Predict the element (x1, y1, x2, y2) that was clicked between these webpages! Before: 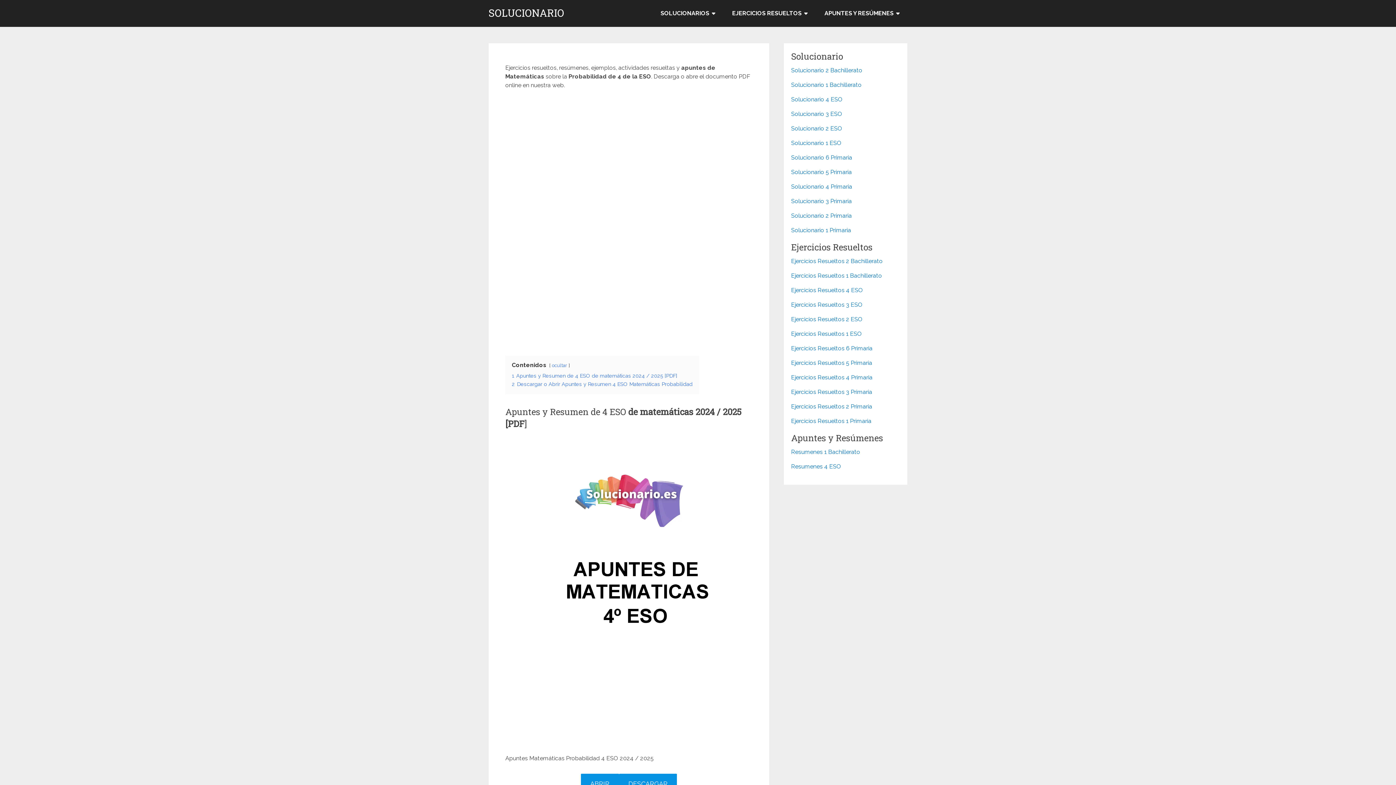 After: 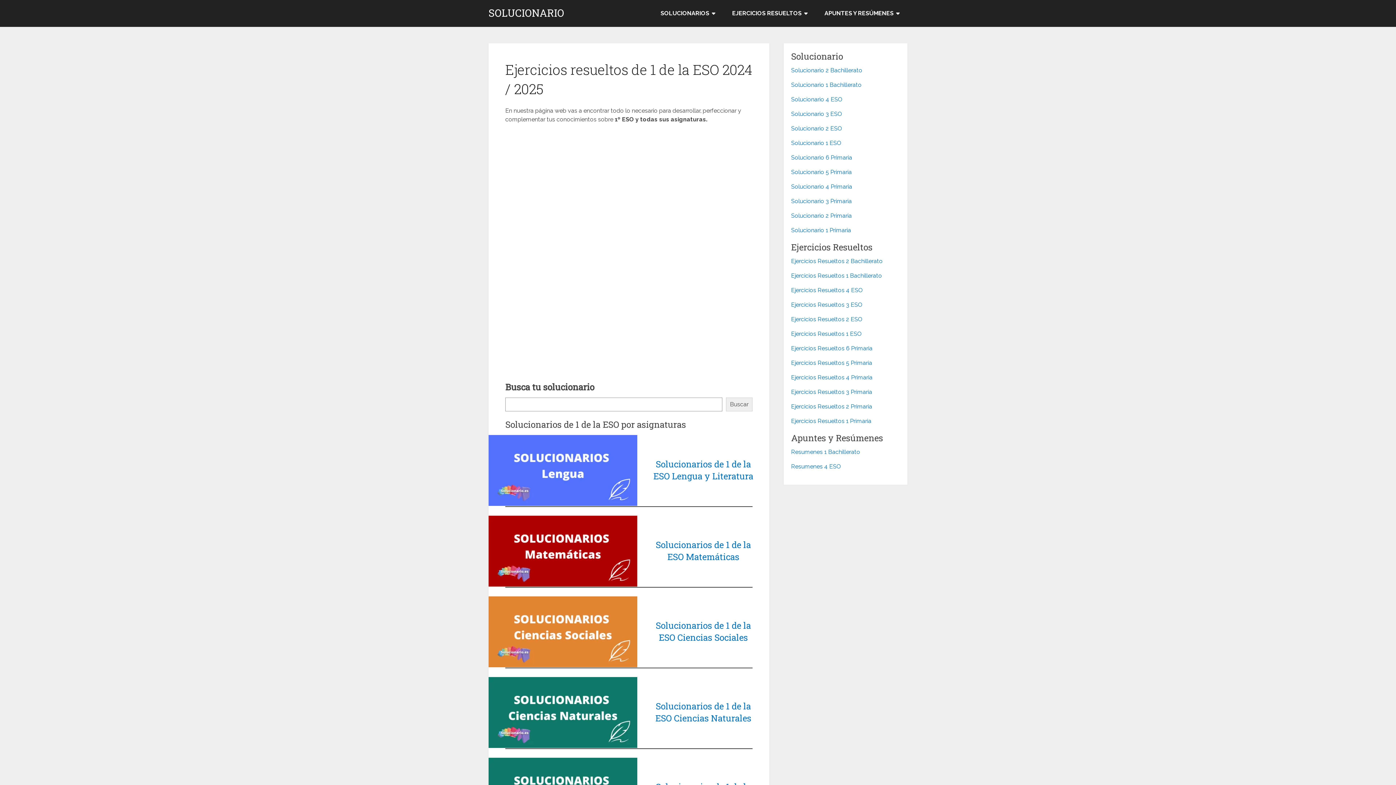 Action: label: Solucionario 1 ESO bbox: (791, 139, 841, 146)